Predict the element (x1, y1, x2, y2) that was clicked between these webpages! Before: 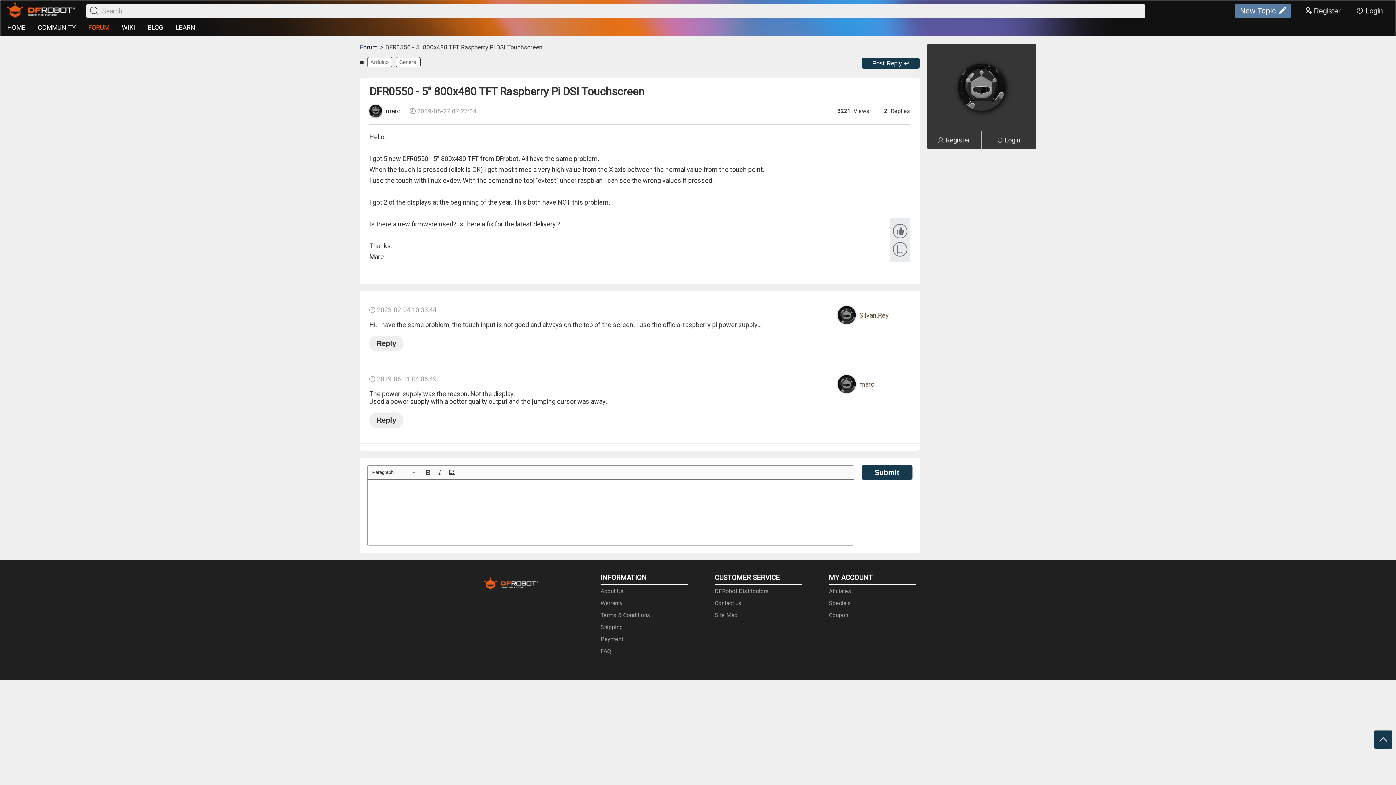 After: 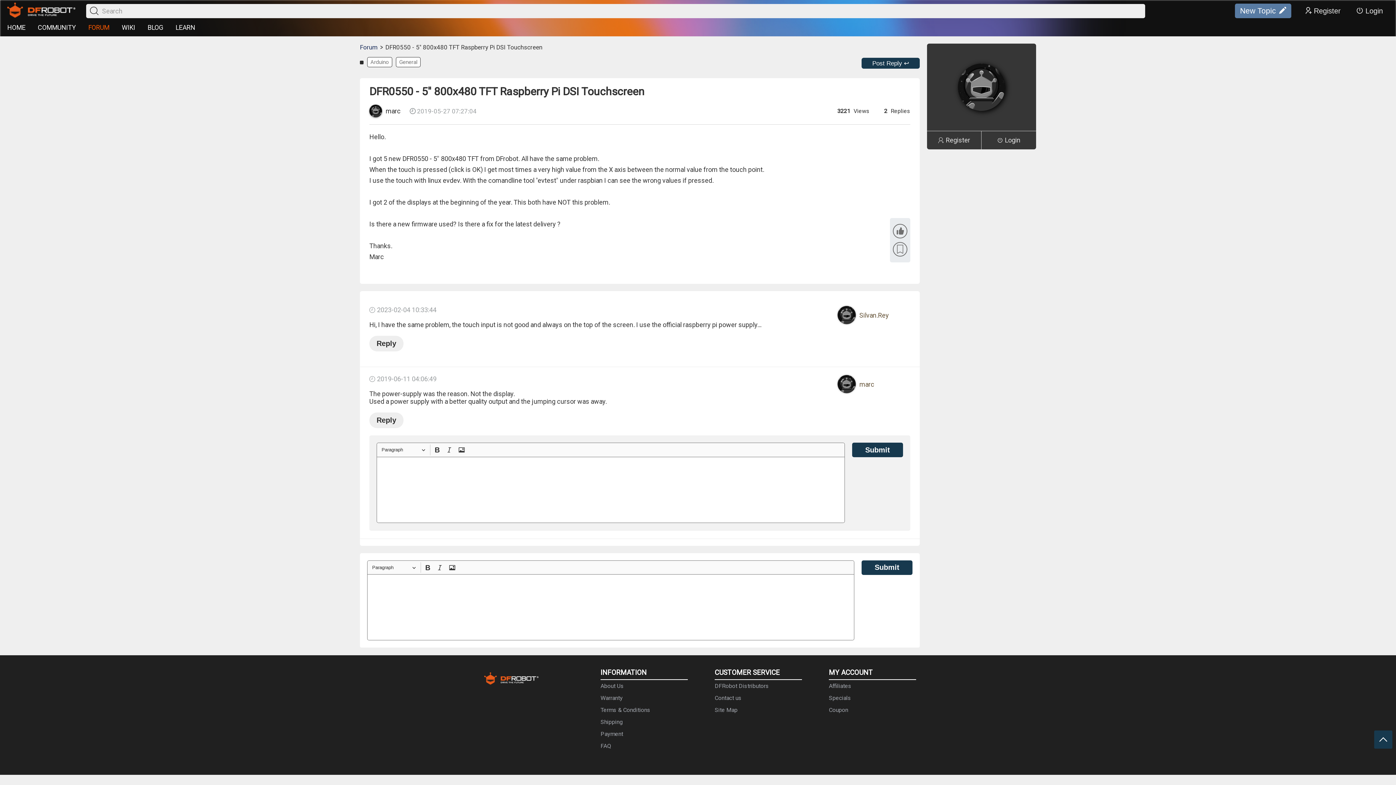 Action: label: Reply bbox: (369, 412, 403, 428)